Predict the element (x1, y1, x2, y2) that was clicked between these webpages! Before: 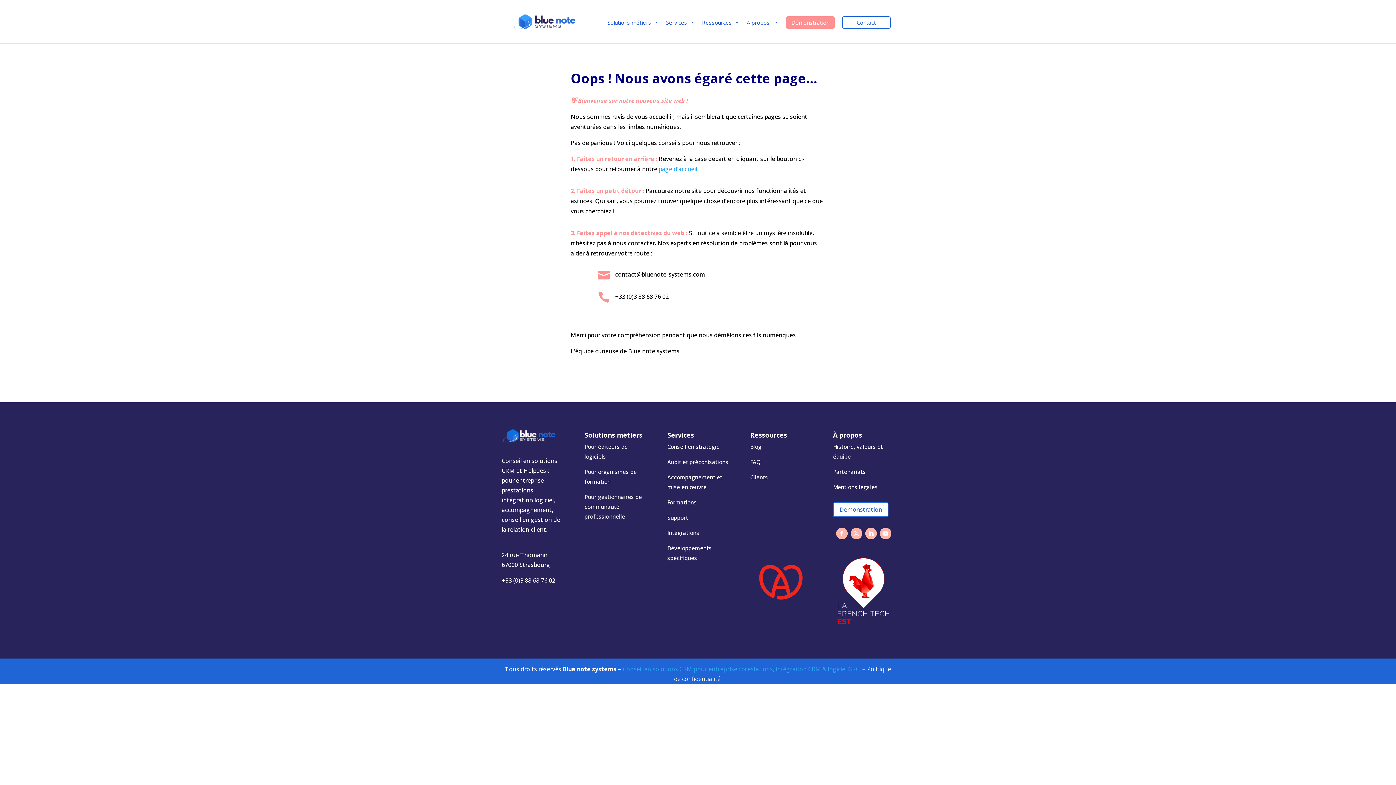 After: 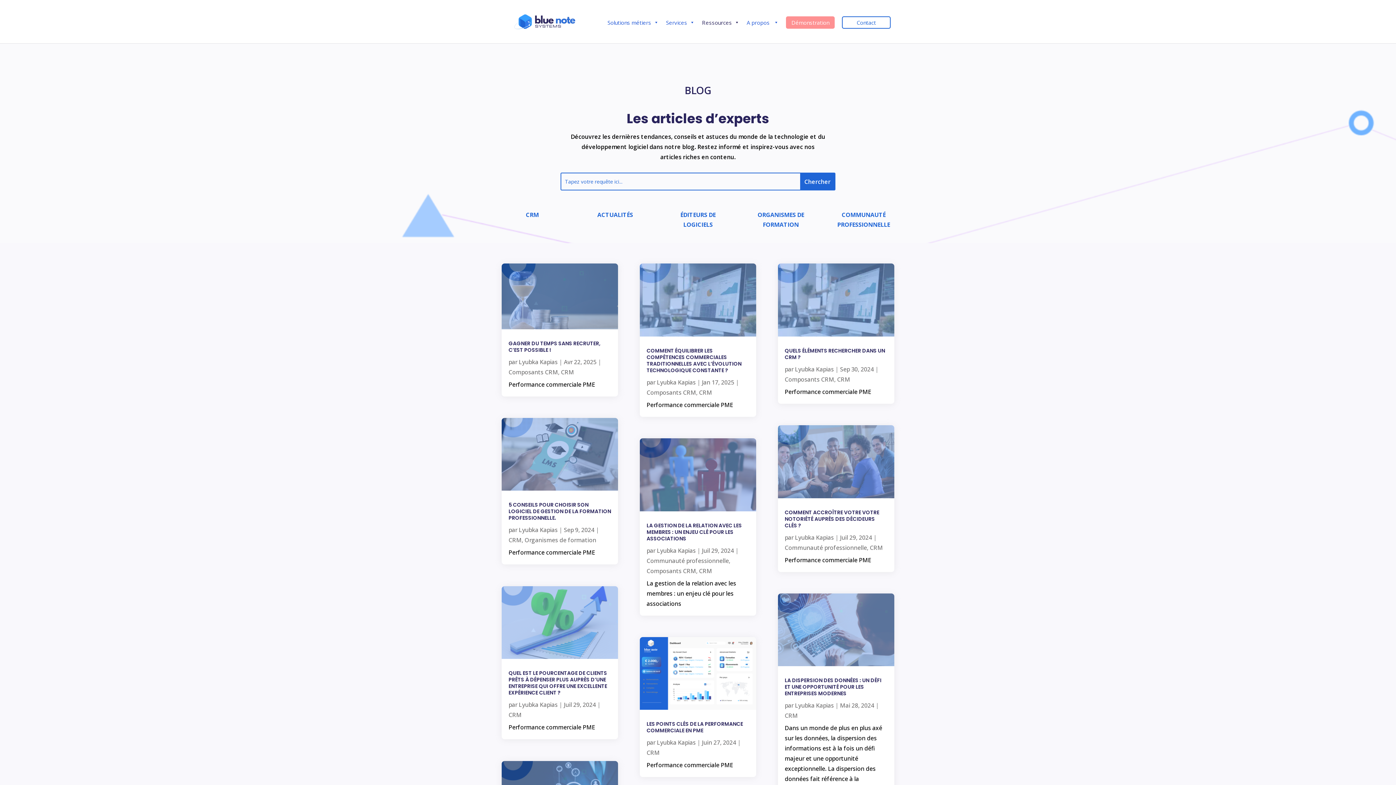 Action: label: Blog bbox: (750, 443, 761, 450)